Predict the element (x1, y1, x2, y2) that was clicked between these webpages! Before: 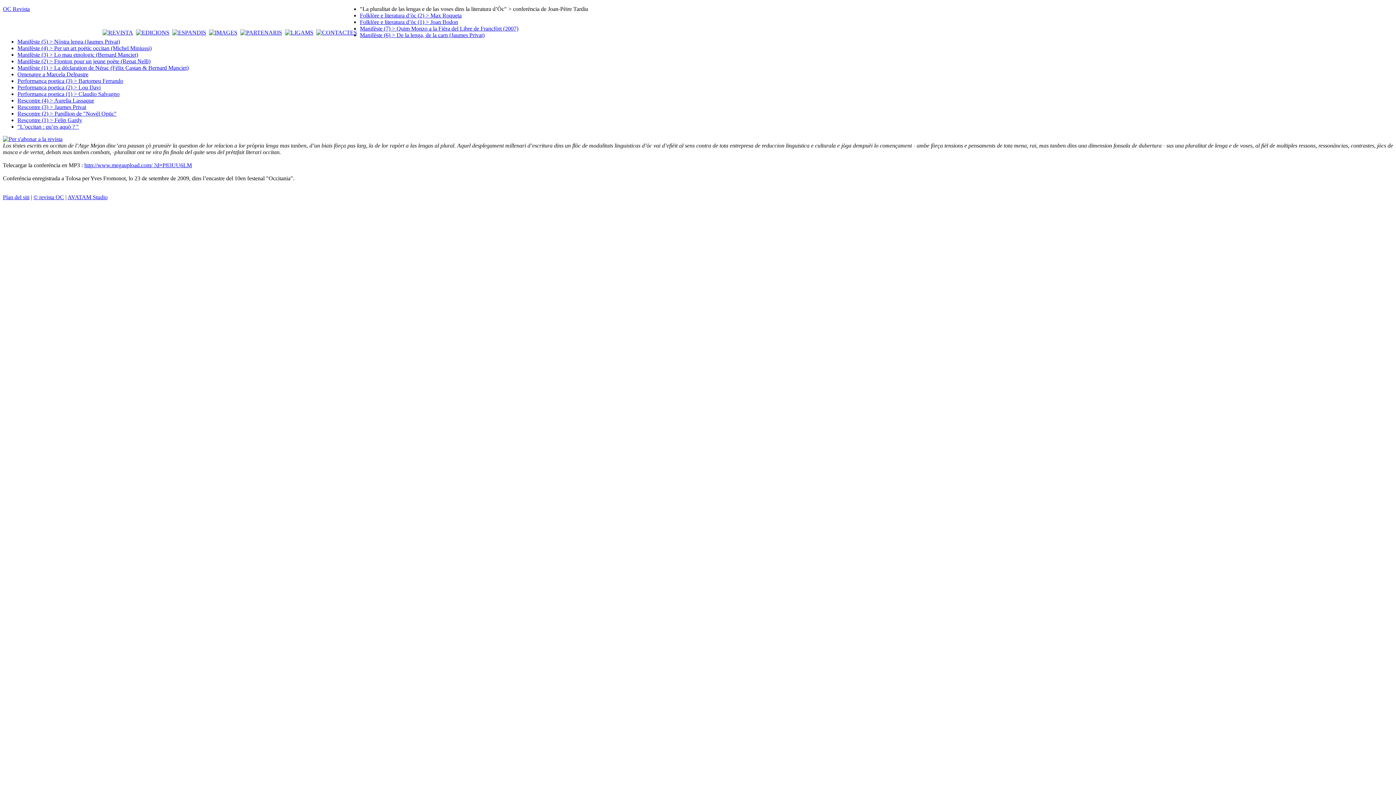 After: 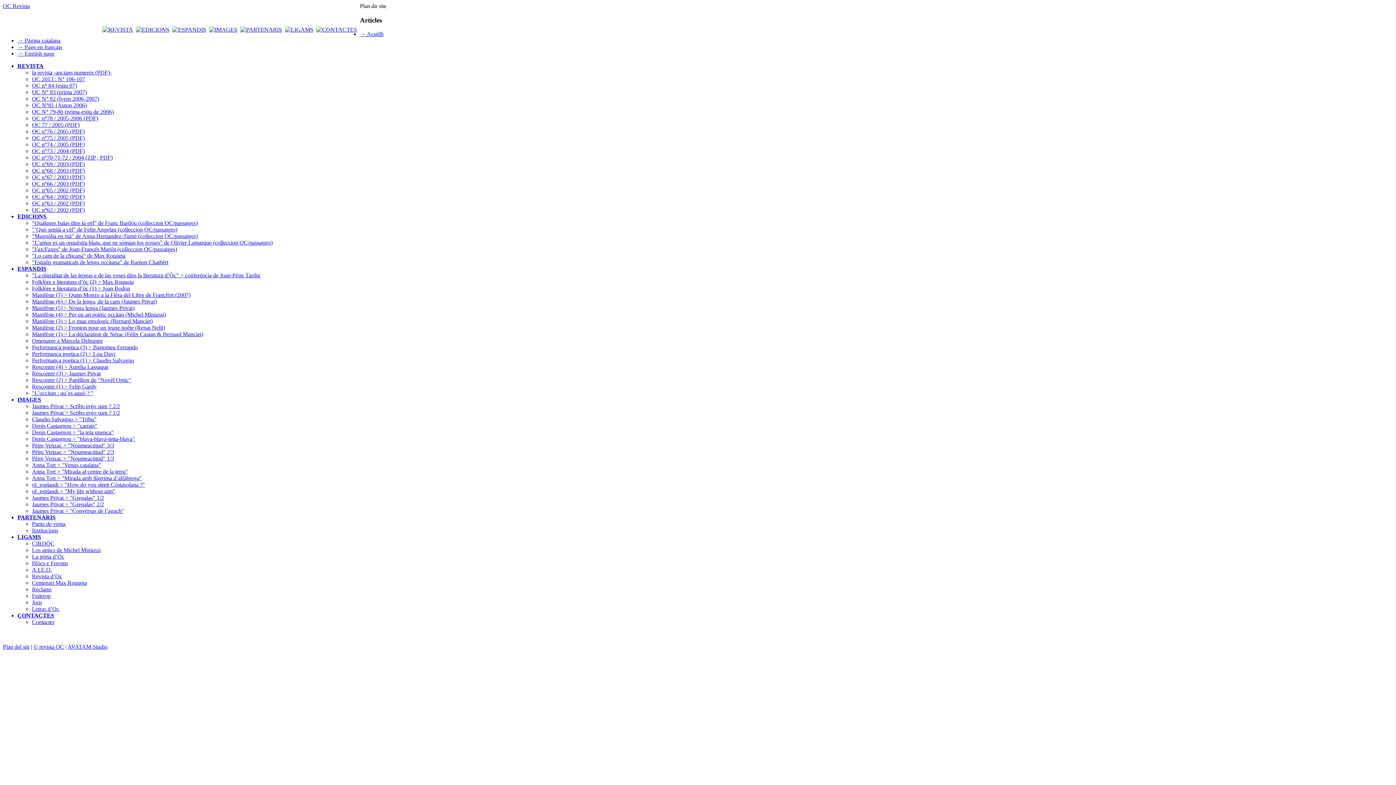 Action: label: Plan del siti bbox: (2, 194, 29, 200)